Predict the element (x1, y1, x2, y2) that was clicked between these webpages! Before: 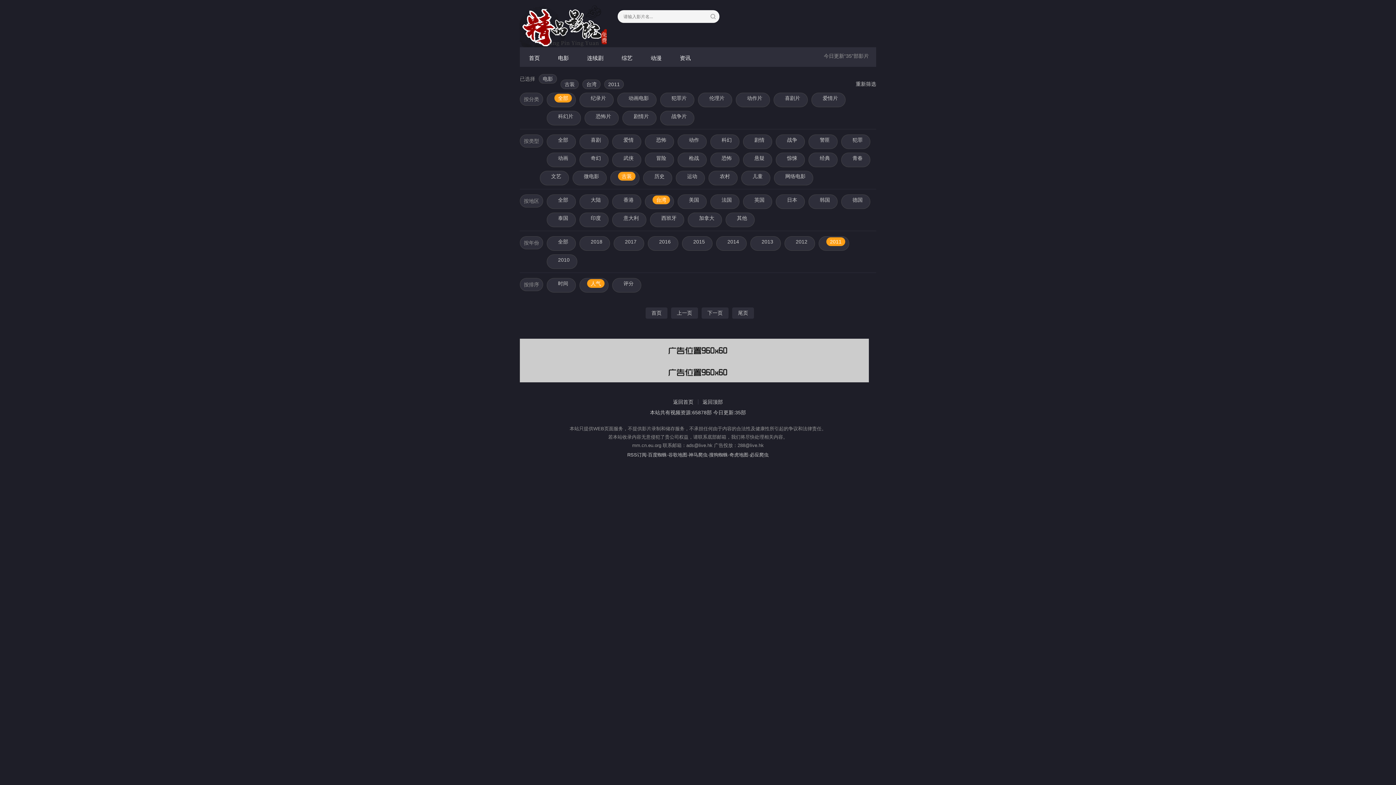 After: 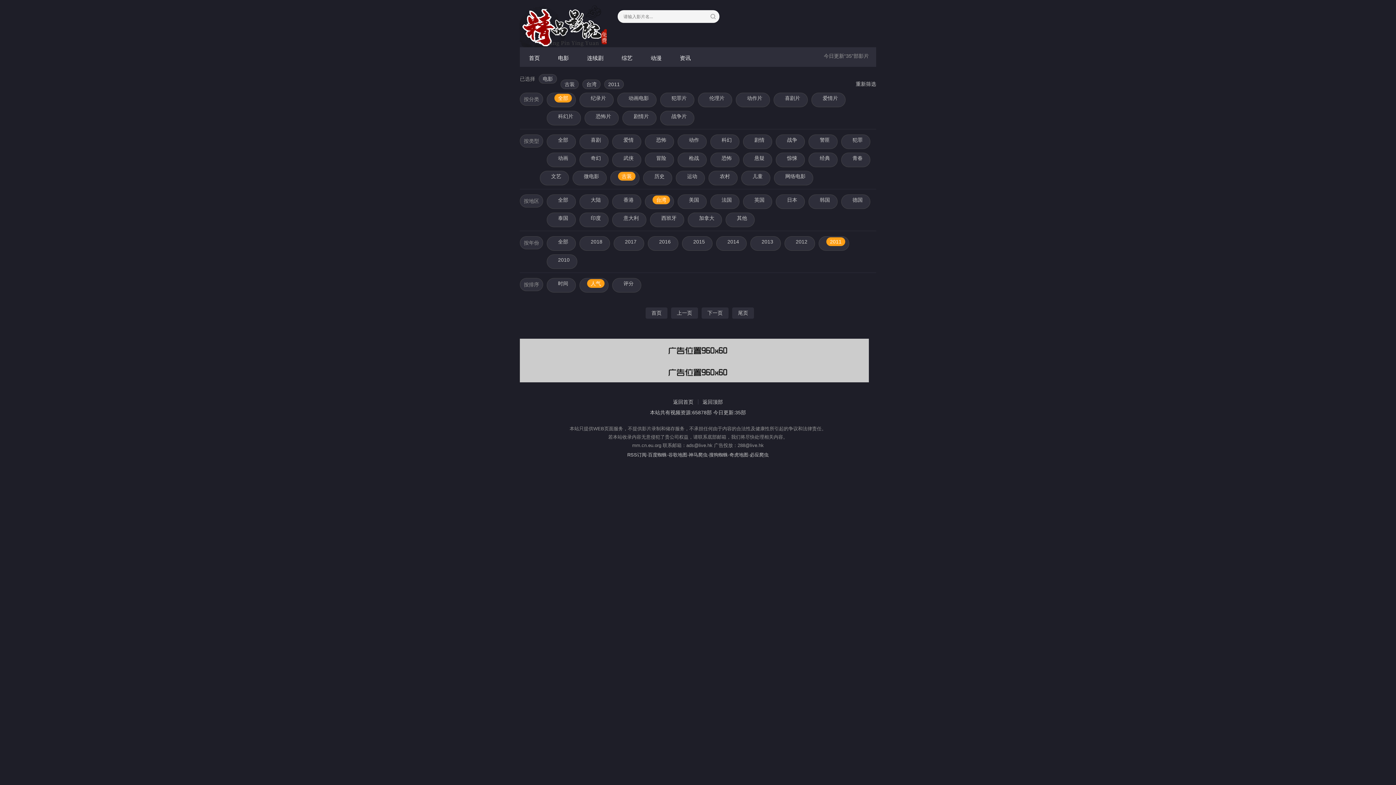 Action: bbox: (554, 93, 572, 102) label: 全部